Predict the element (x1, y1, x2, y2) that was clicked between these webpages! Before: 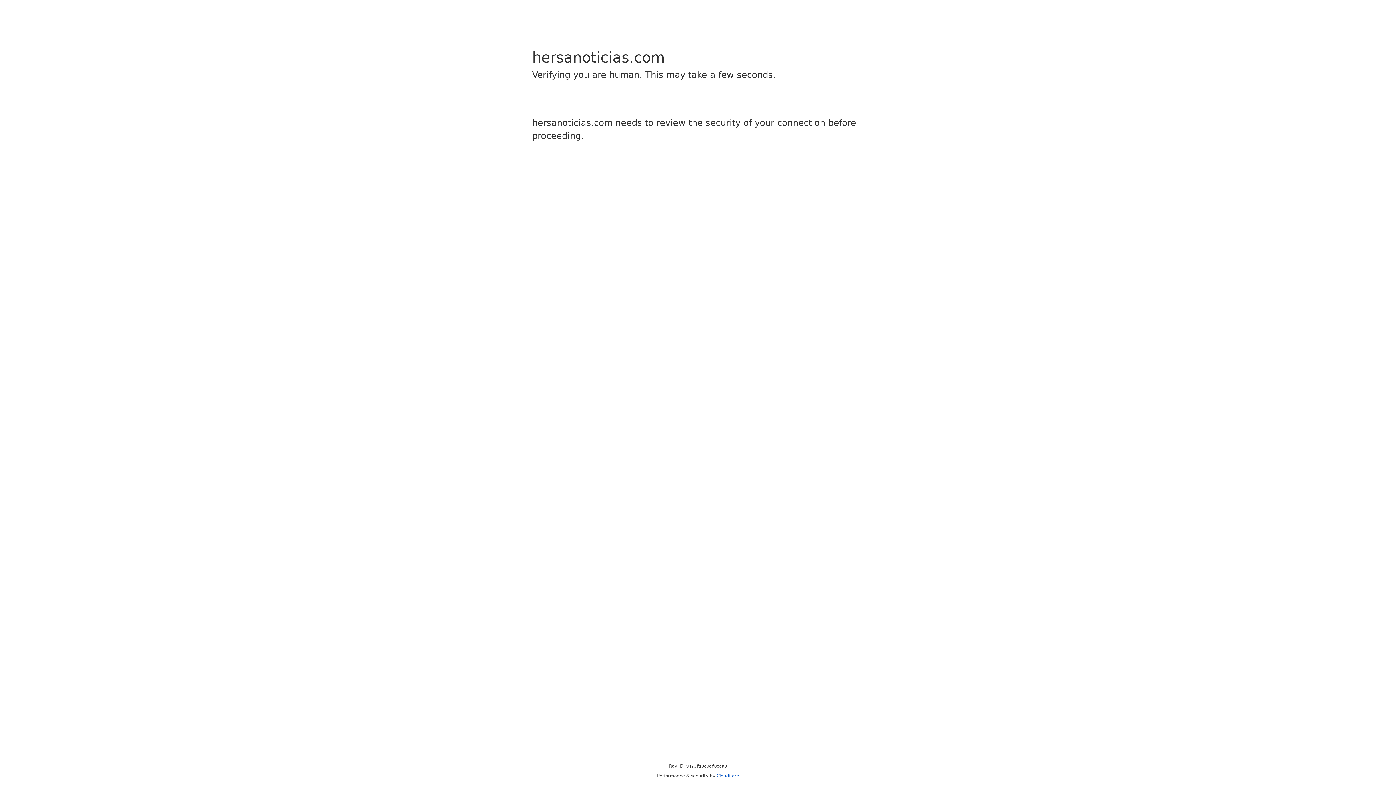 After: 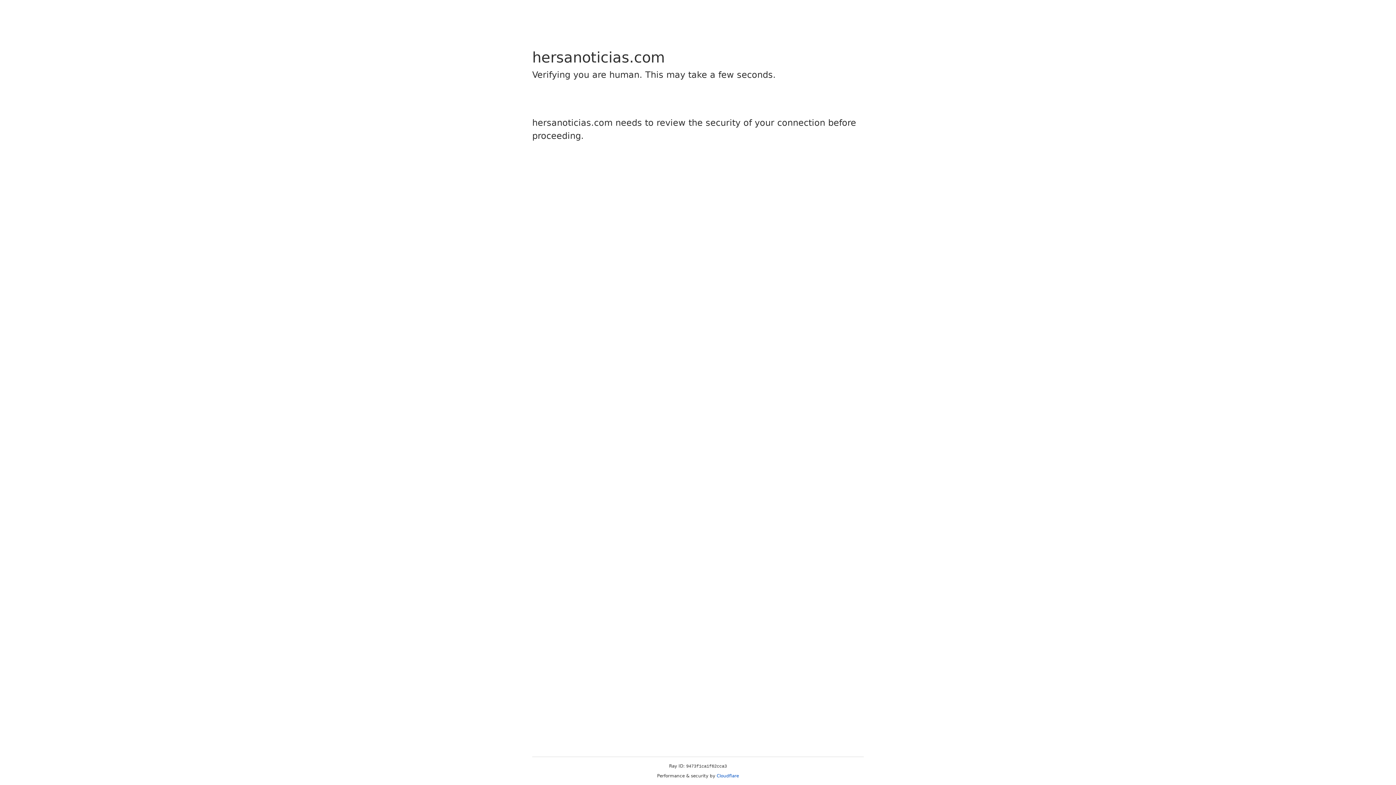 Action: bbox: (716, 773, 739, 778) label: Cloudflare